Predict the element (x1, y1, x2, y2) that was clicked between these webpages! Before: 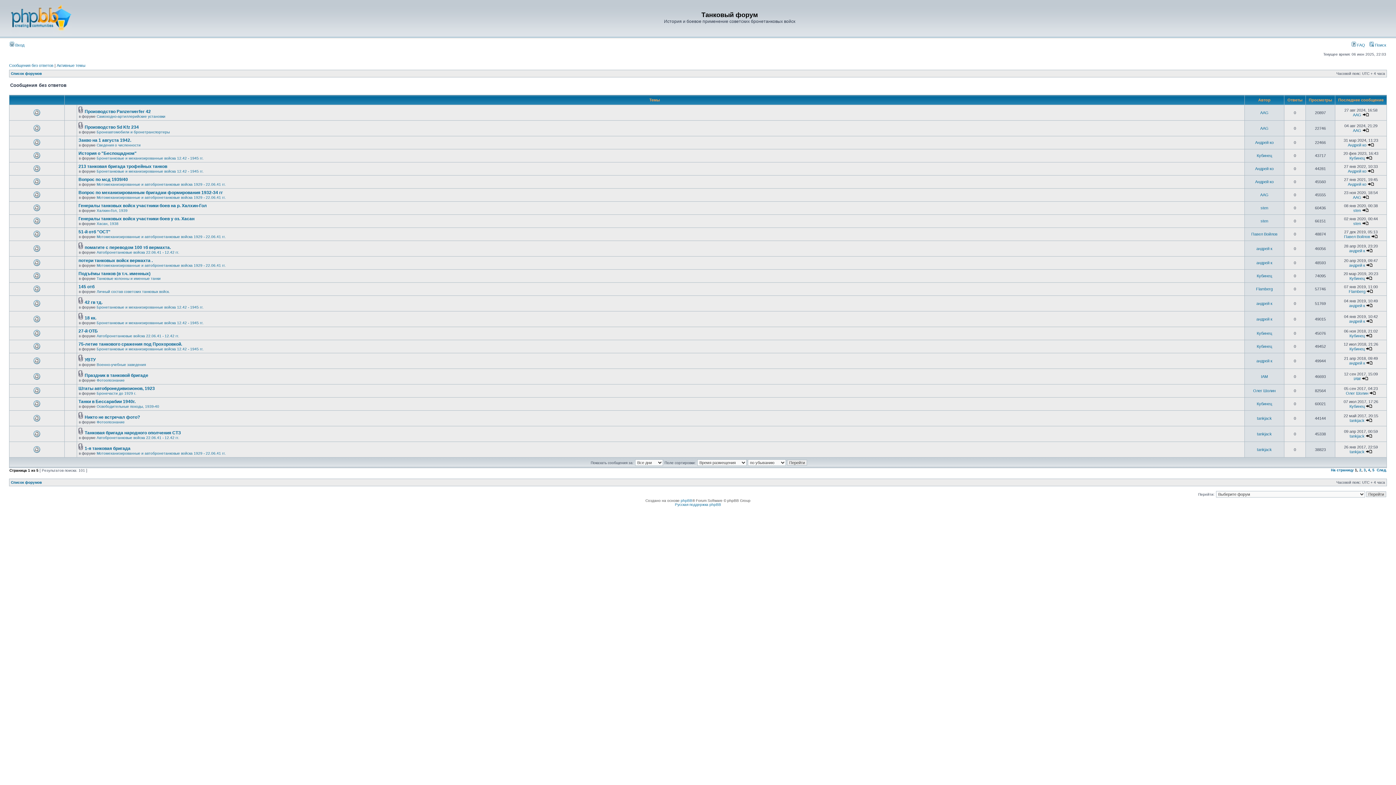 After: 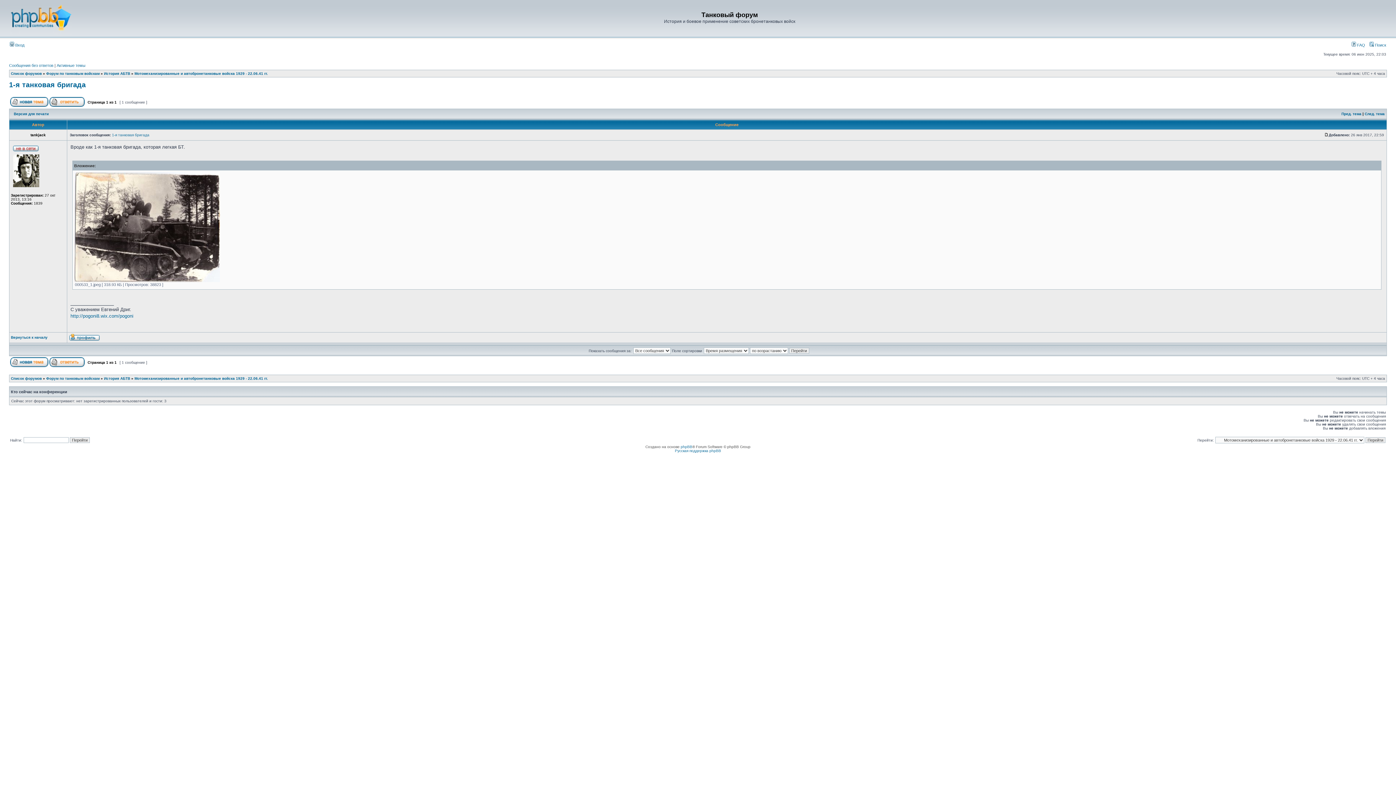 Action: label: 1-я танковая бригада bbox: (84, 446, 130, 451)